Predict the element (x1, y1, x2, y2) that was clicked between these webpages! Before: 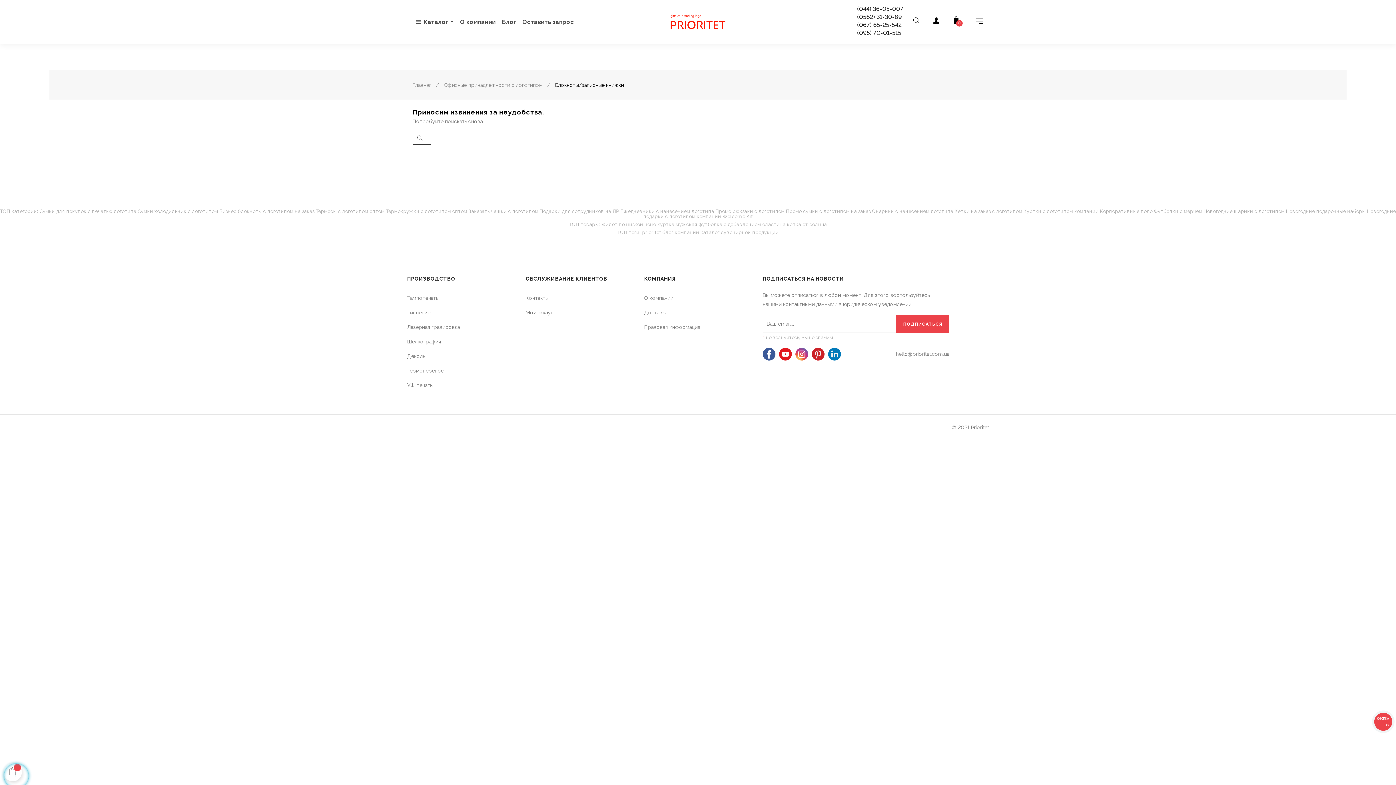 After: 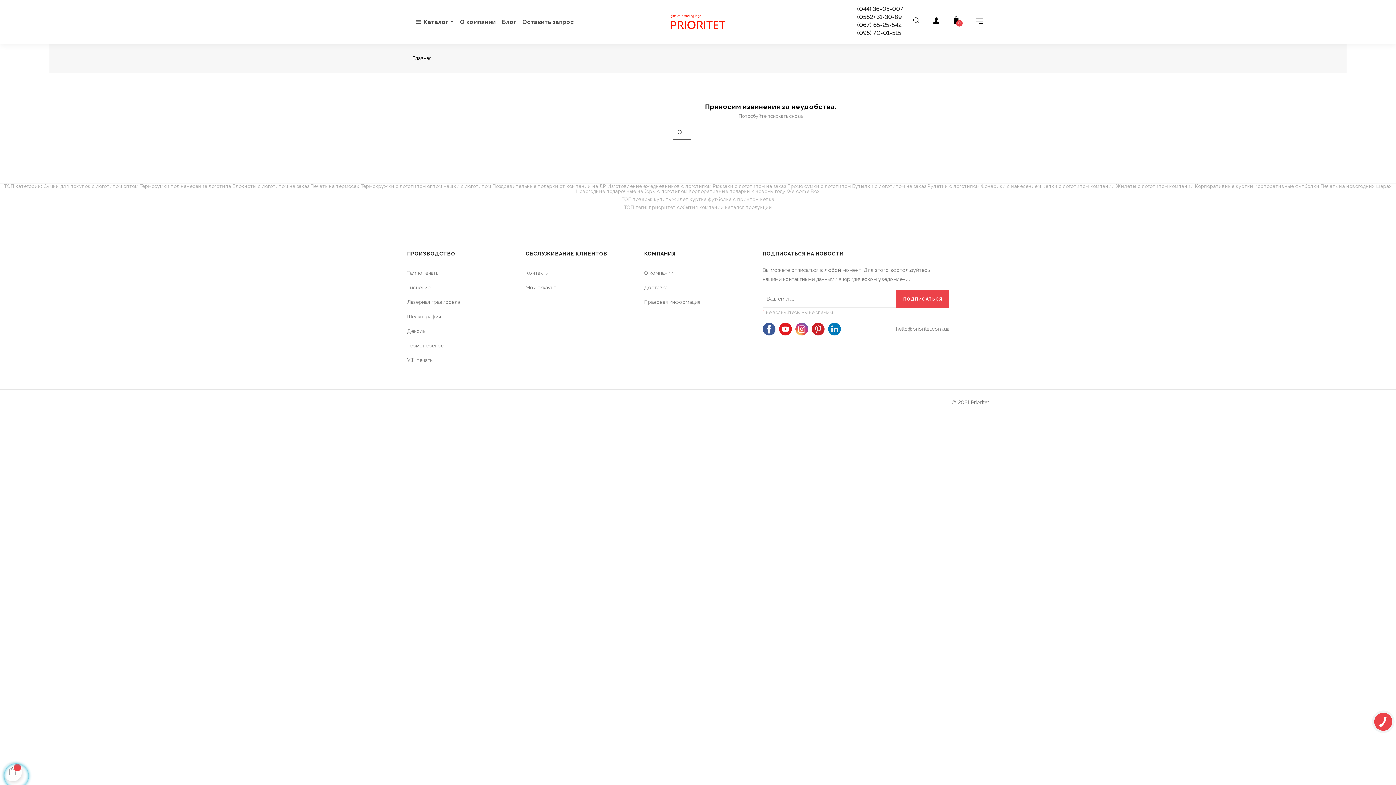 Action: bbox: (412, 130, 427, 145)